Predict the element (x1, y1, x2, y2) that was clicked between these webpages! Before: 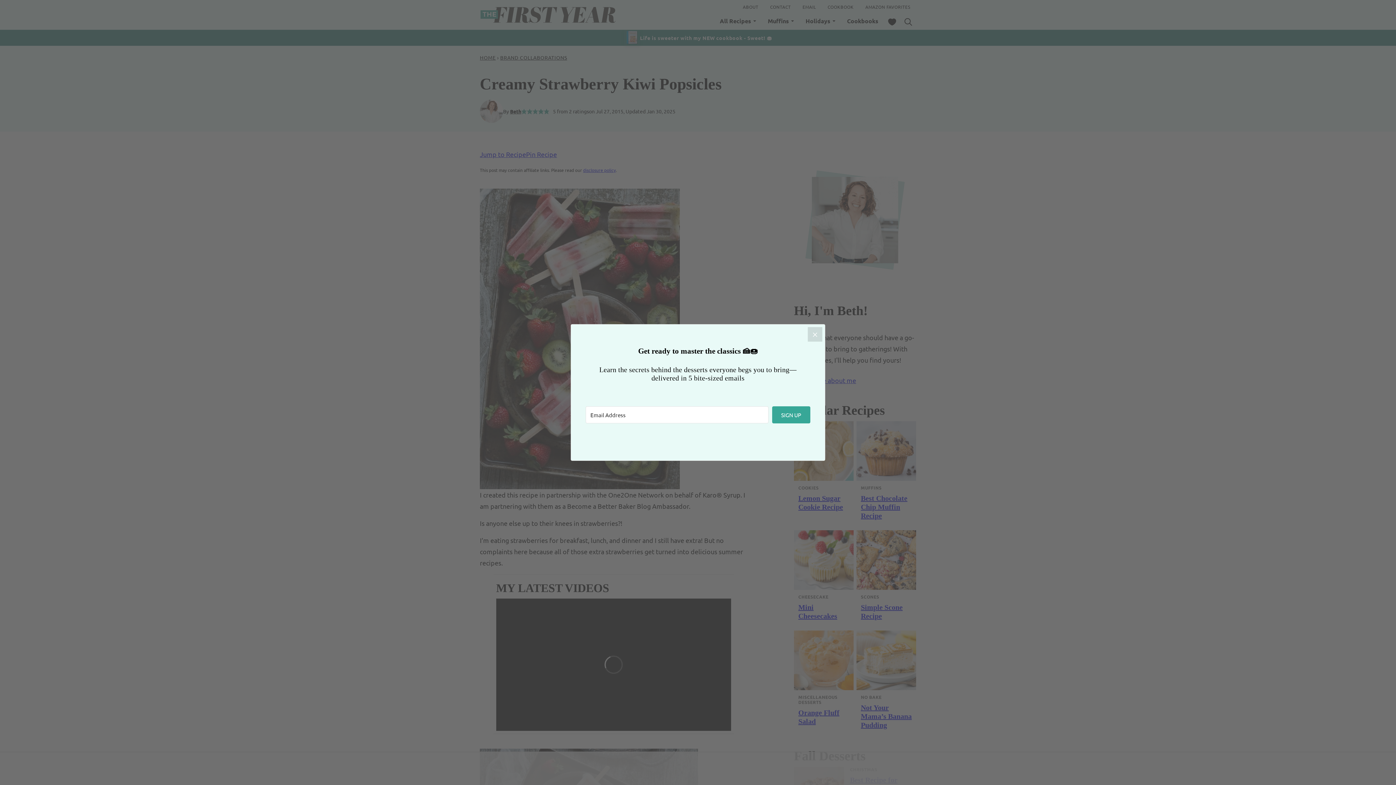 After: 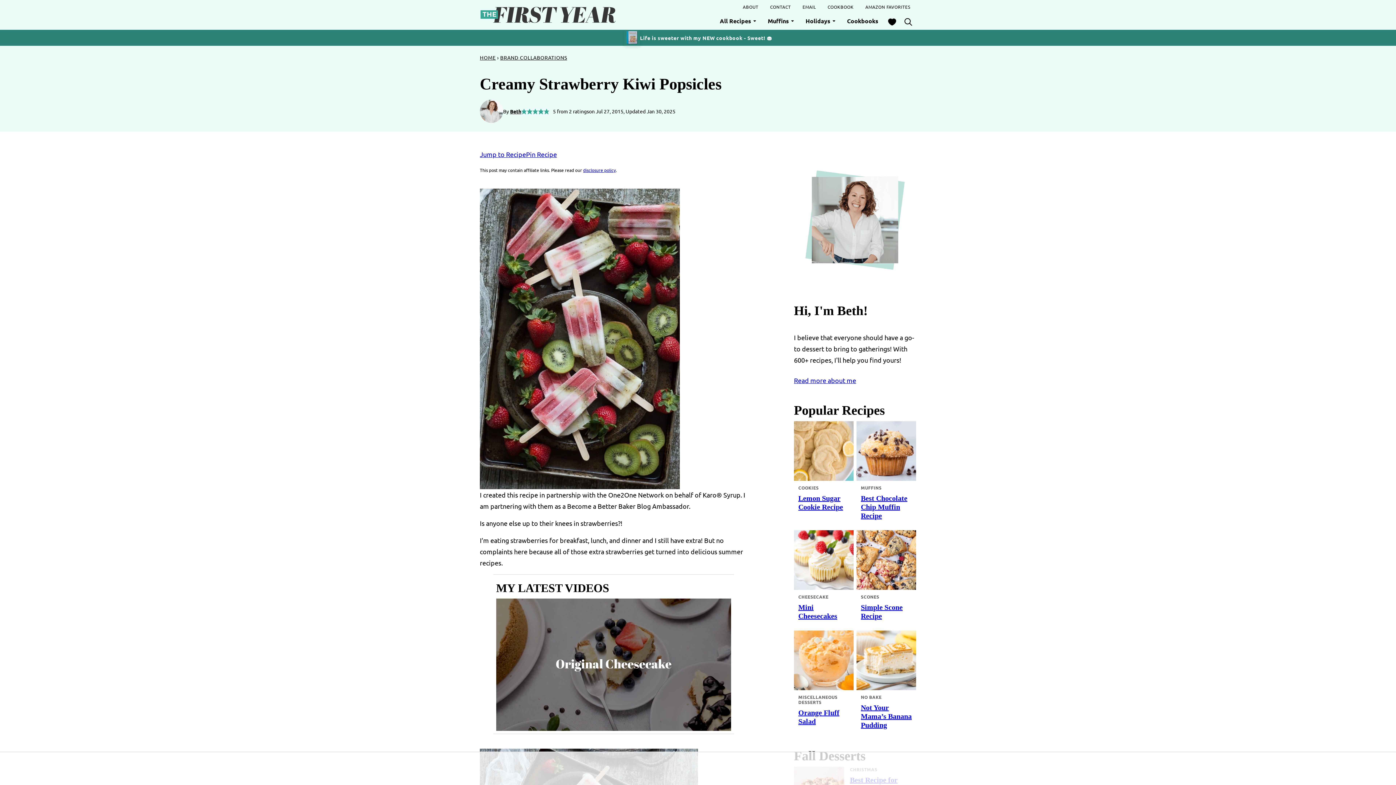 Action: label: Close bbox: (808, 327, 822, 341)